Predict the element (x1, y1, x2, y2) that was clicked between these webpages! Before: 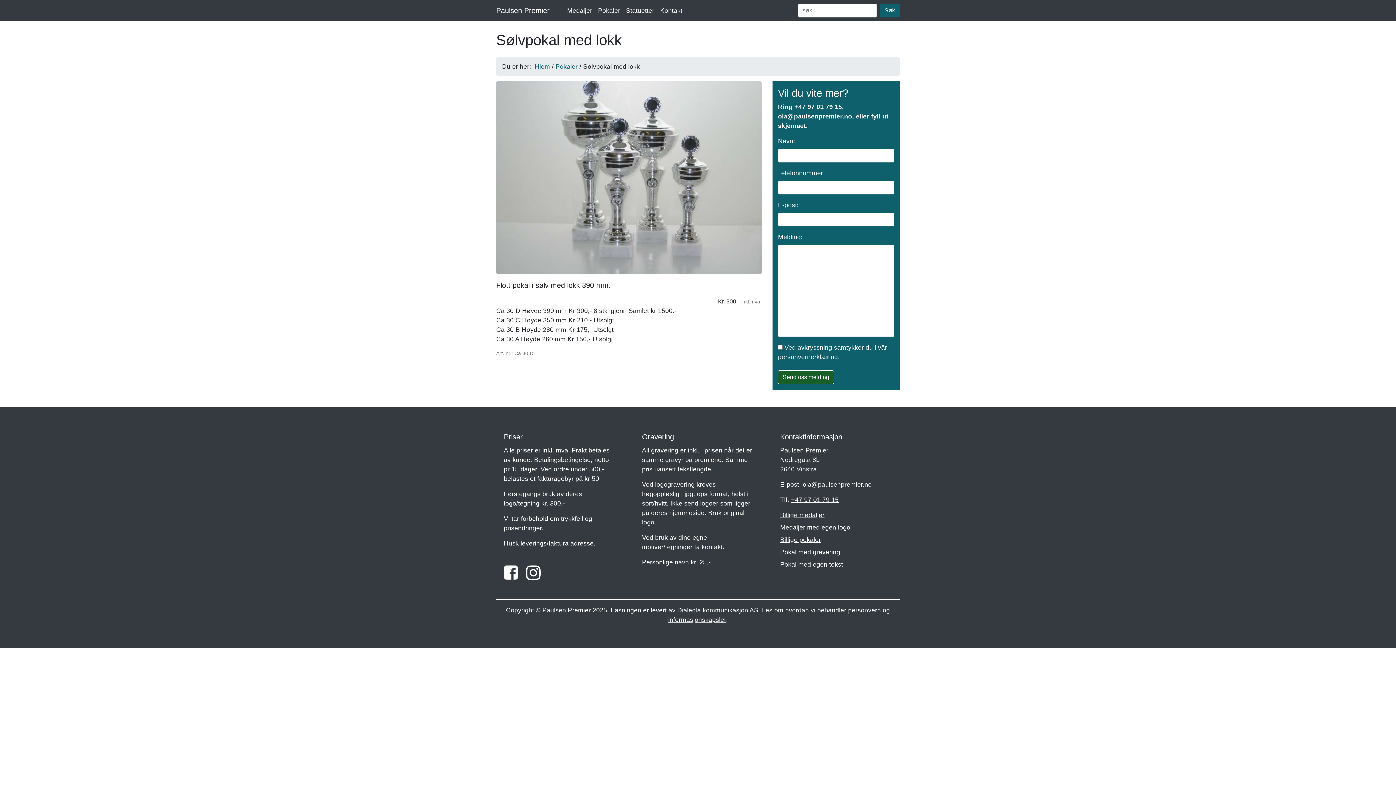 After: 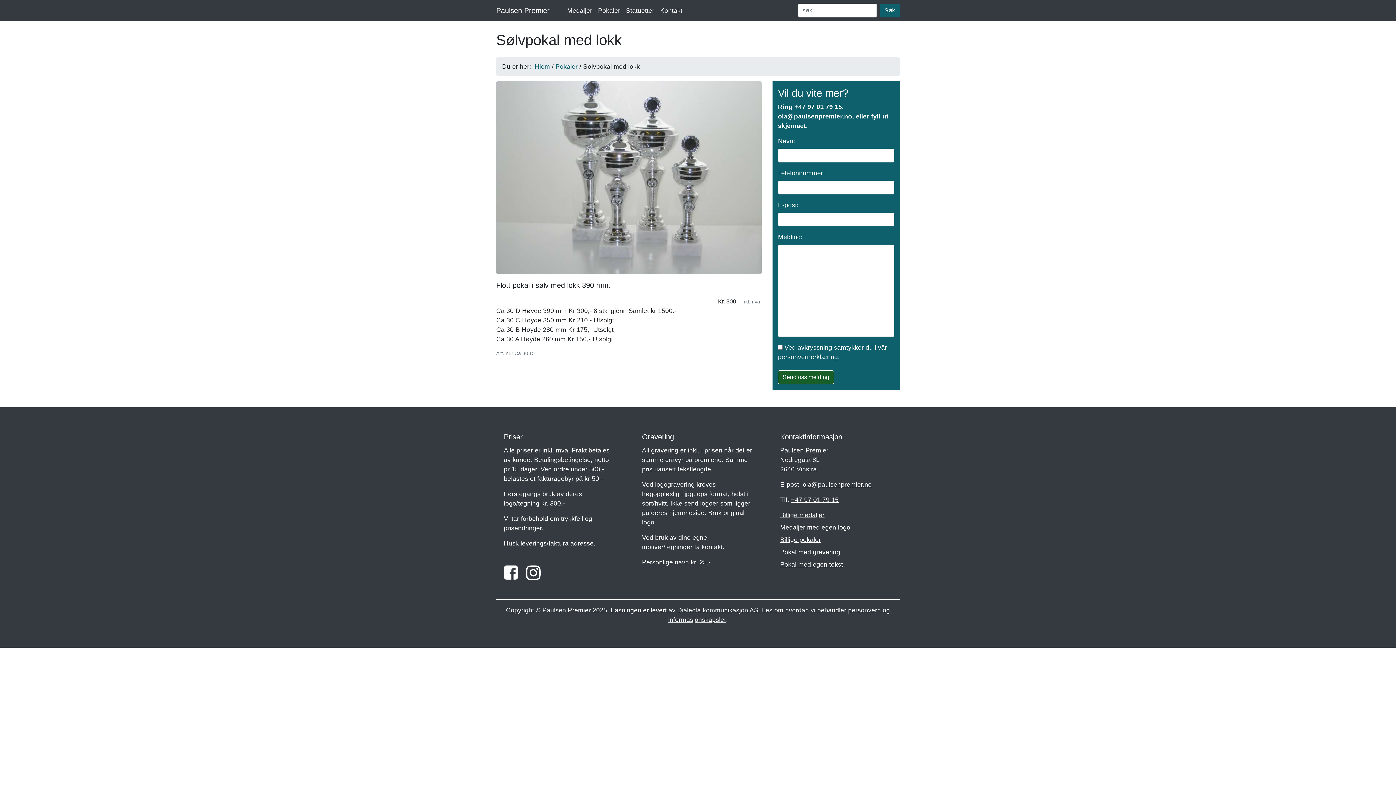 Action: label: ola@paulsenpremier.no bbox: (778, 112, 852, 120)